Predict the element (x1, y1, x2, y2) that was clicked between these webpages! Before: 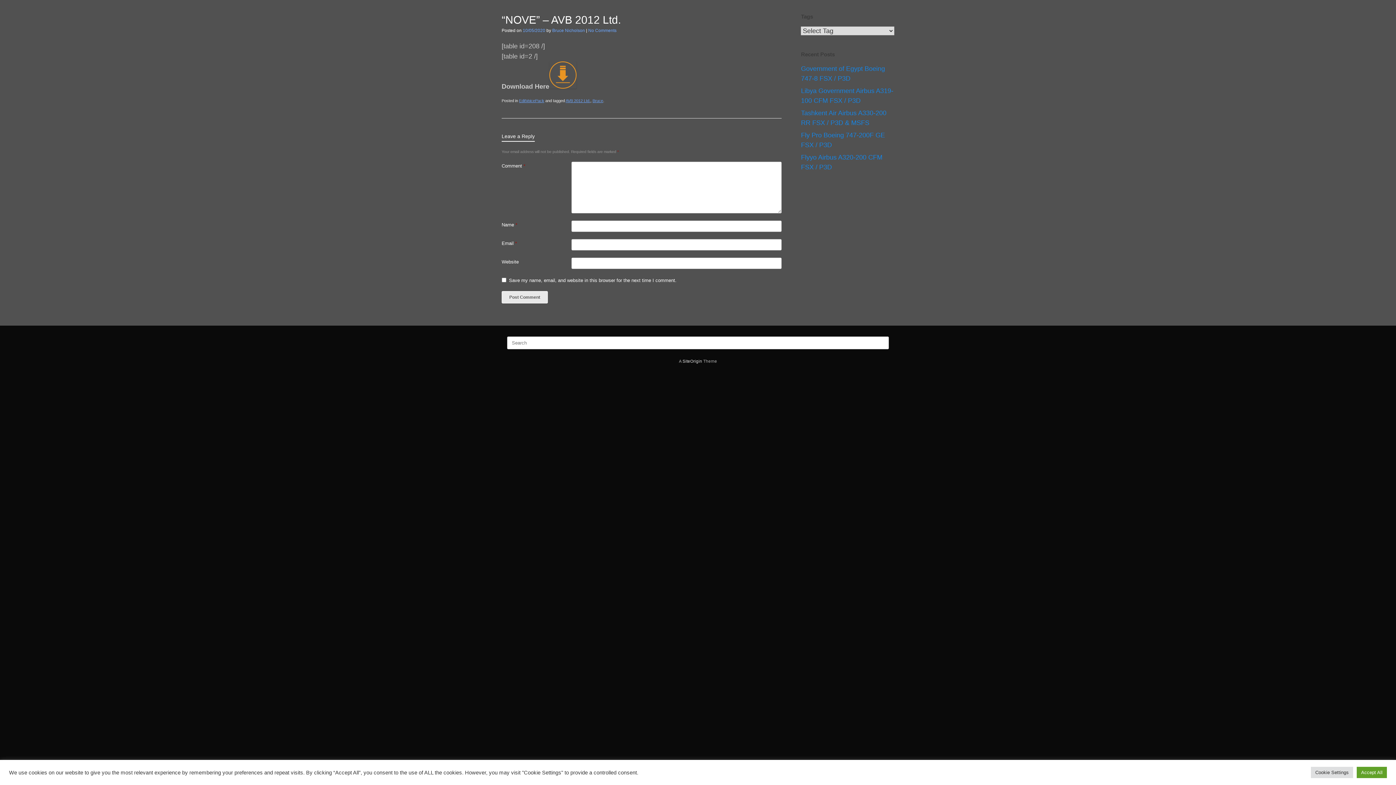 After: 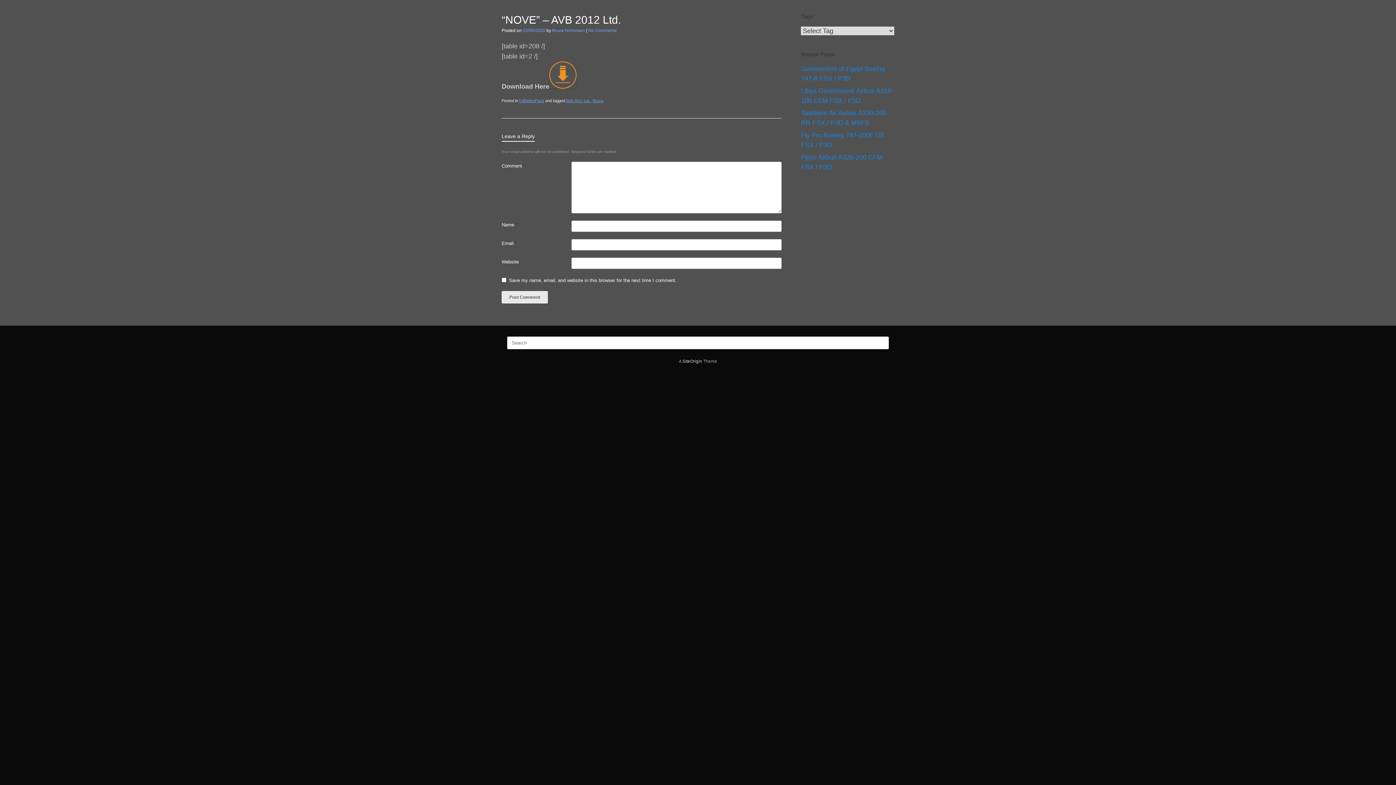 Action: bbox: (1357, 767, 1387, 778) label: Accept All